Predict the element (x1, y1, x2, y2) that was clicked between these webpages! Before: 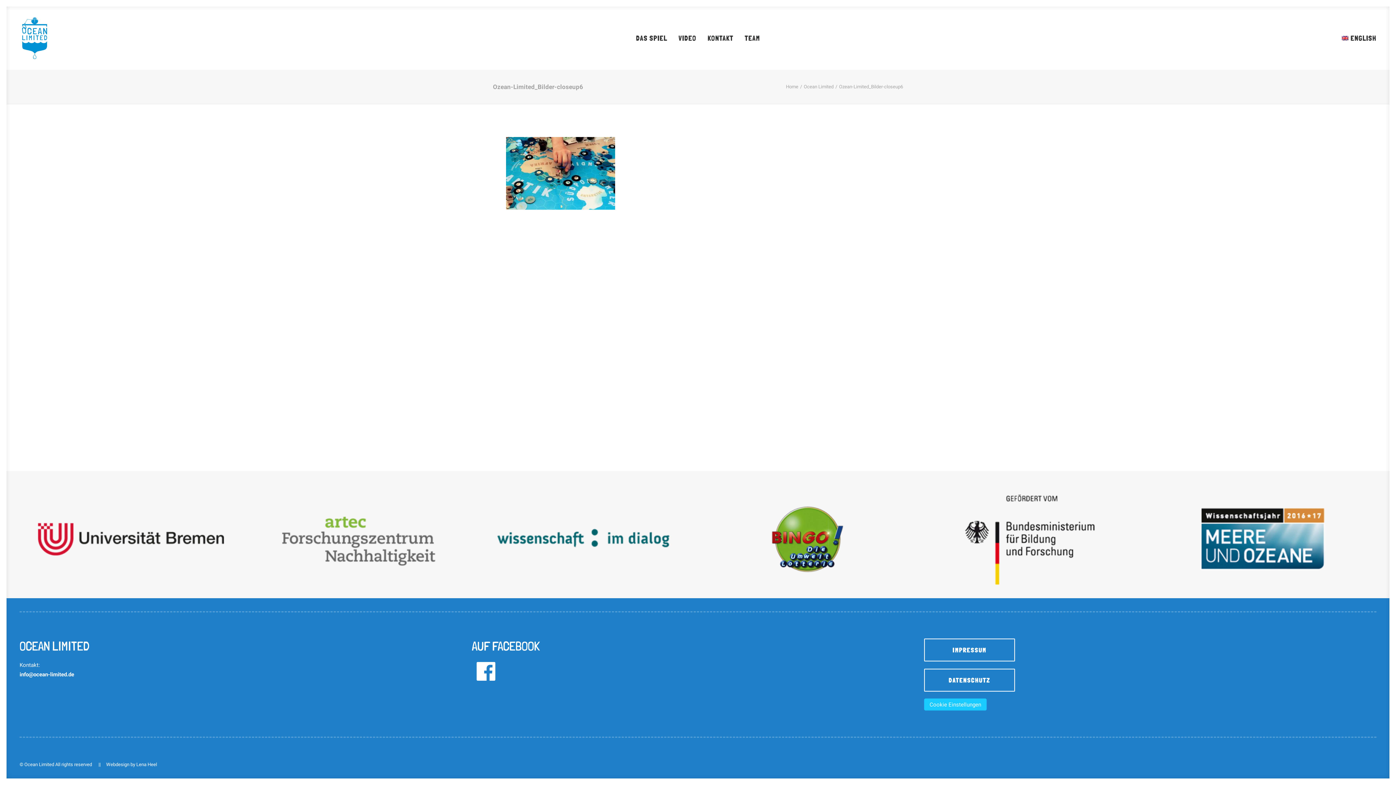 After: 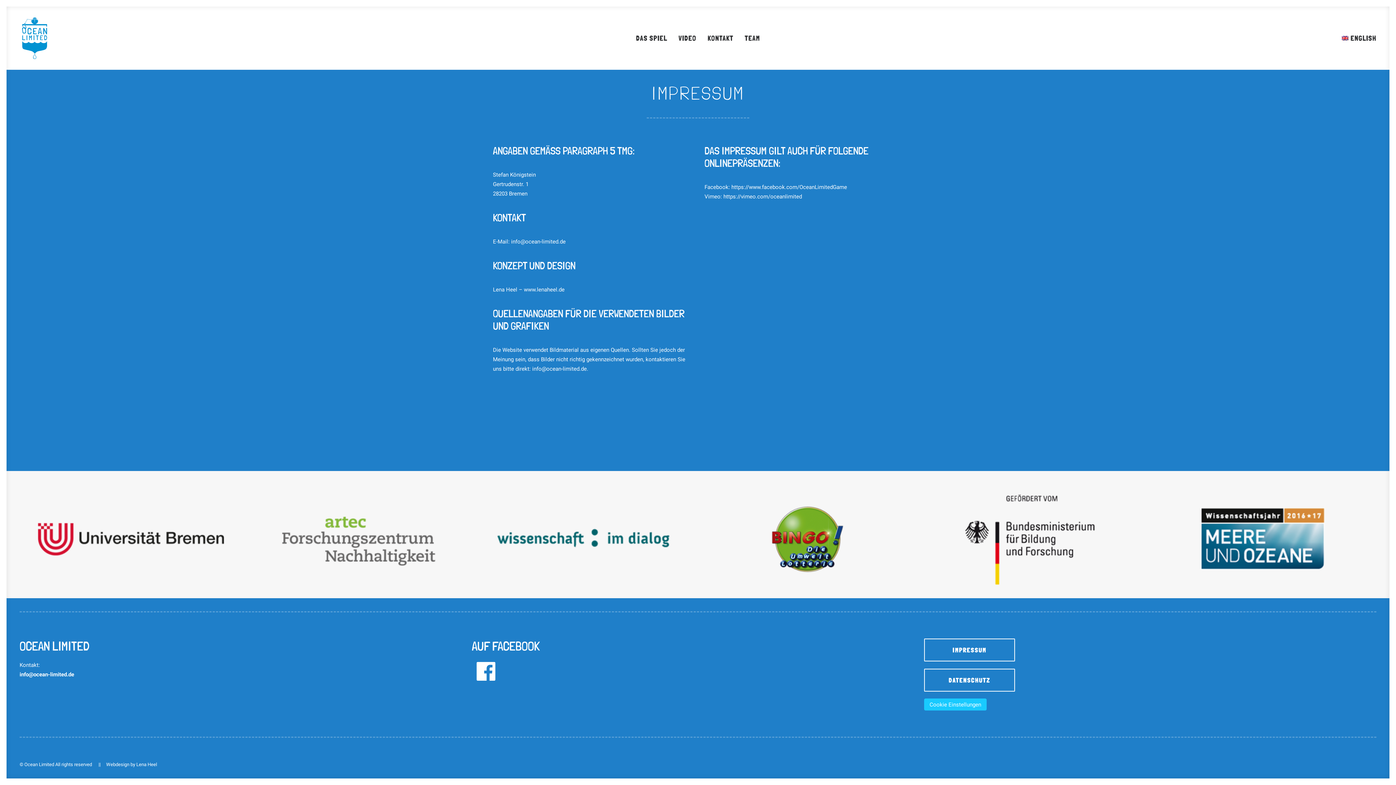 Action: label: IMPRESSUM bbox: (924, 638, 1015, 661)